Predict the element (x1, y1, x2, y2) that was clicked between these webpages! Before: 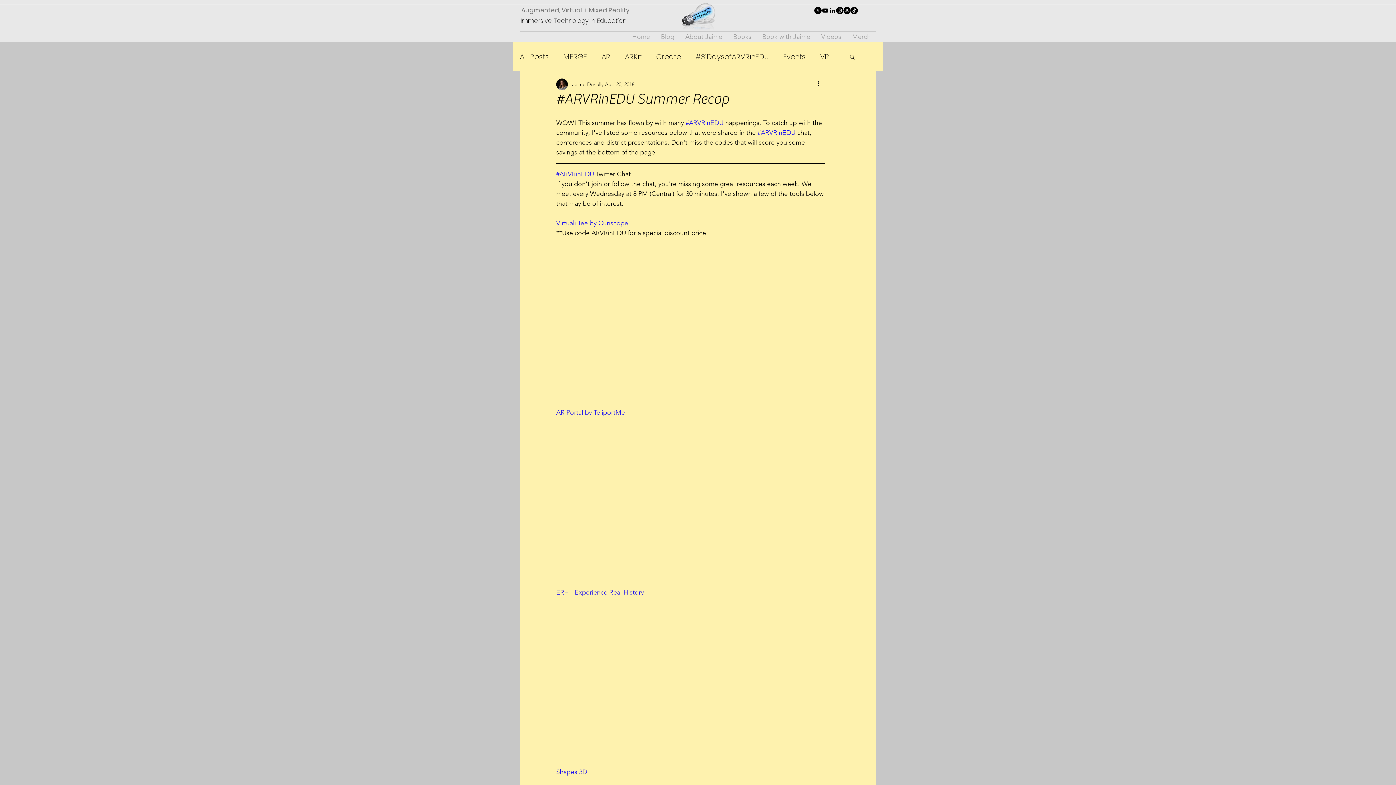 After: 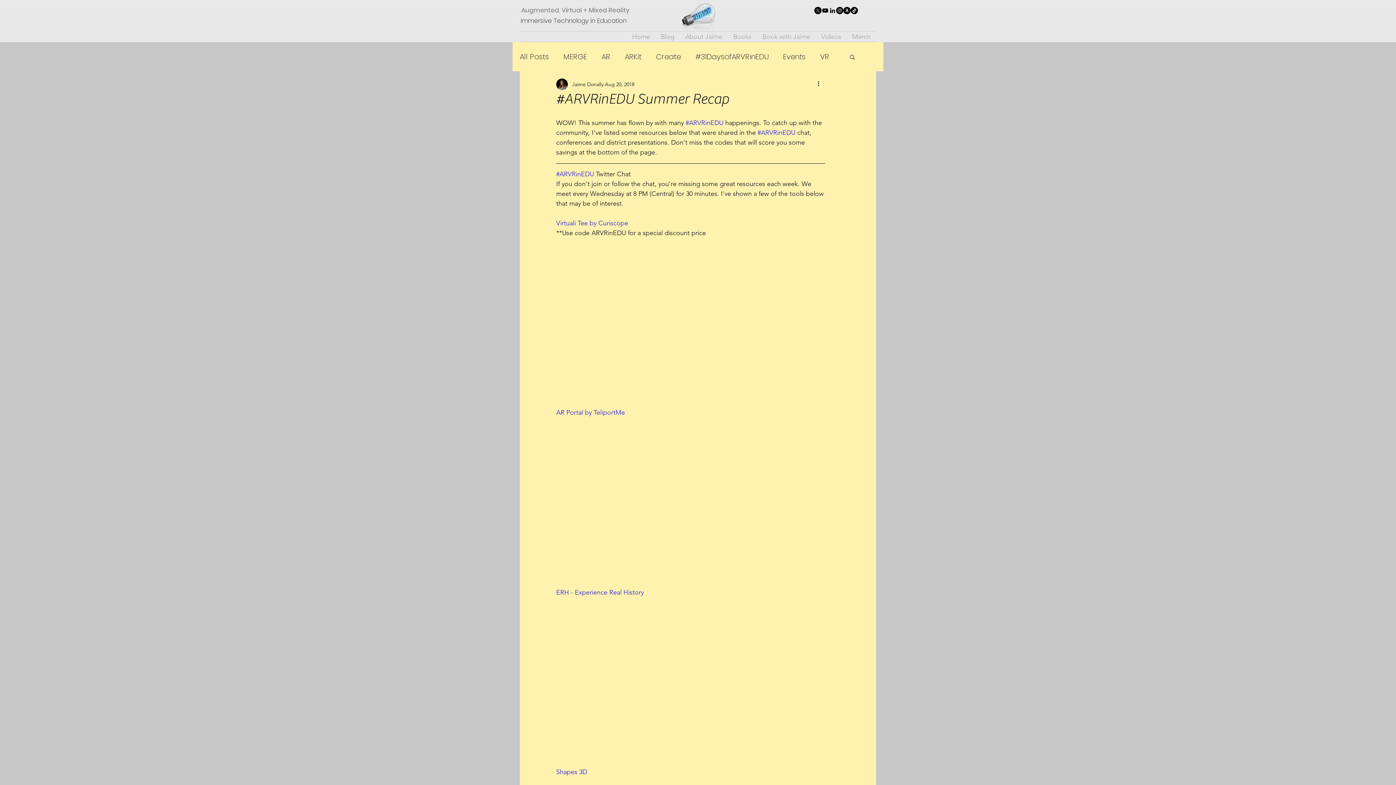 Action: bbox: (836, 6, 843, 14) label: Instagram